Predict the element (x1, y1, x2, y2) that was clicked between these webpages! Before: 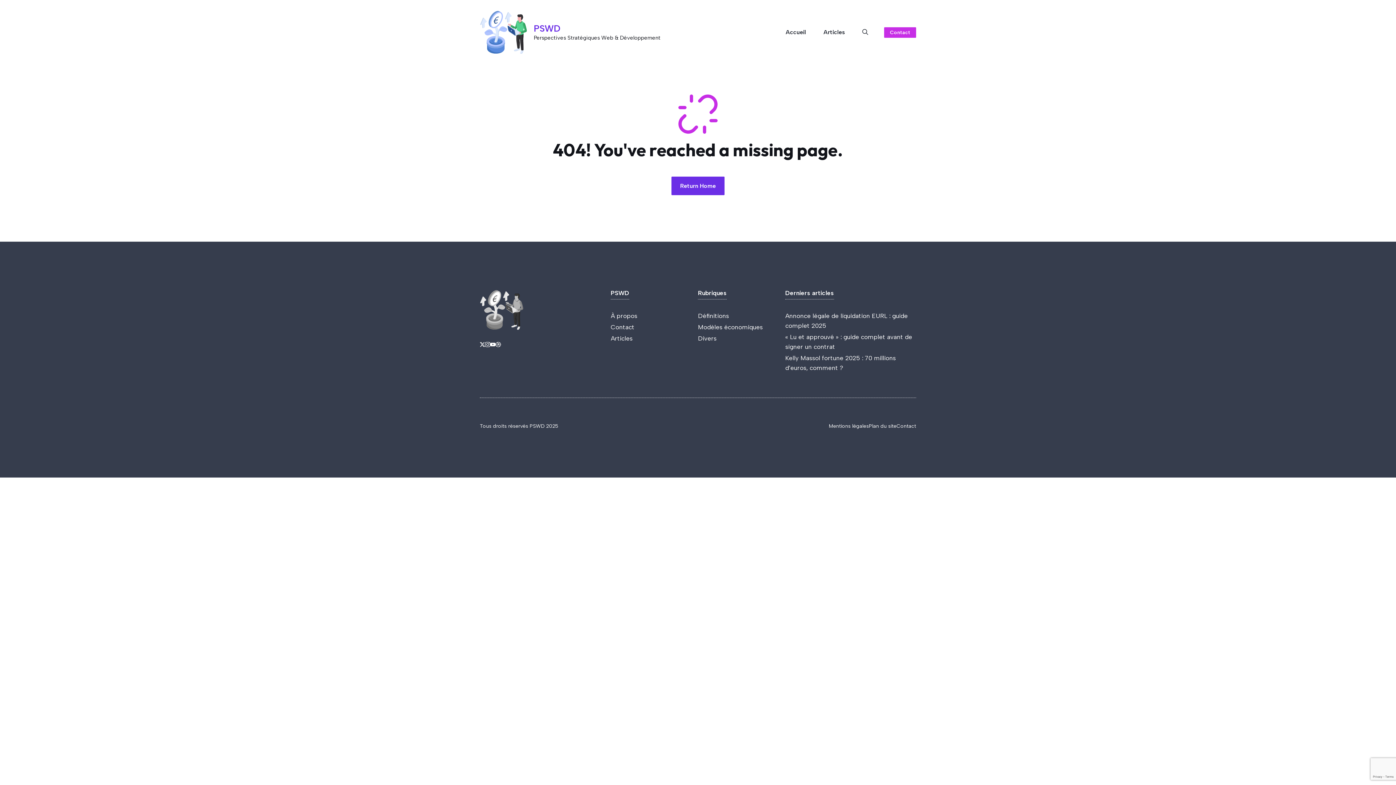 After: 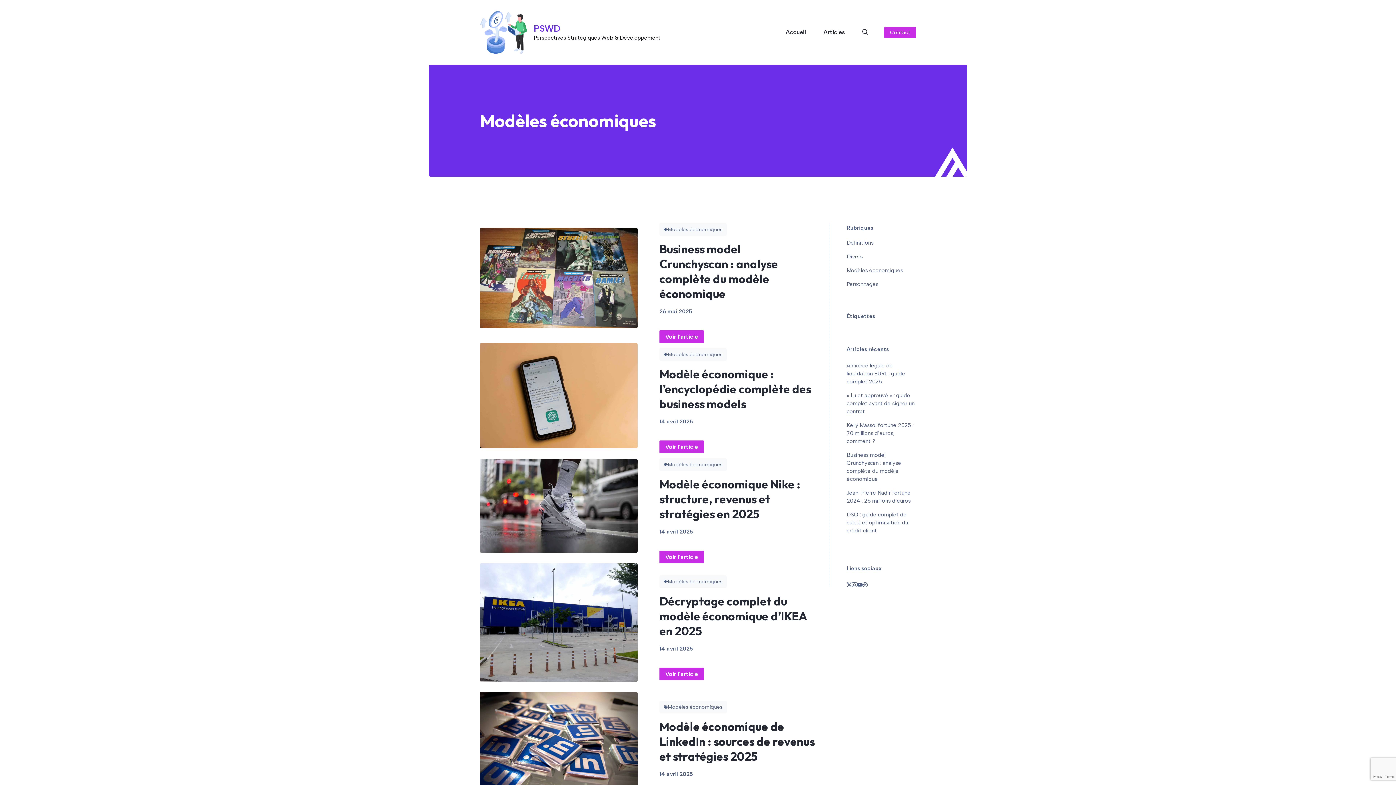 Action: label: Modèles économiques bbox: (698, 323, 762, 330)